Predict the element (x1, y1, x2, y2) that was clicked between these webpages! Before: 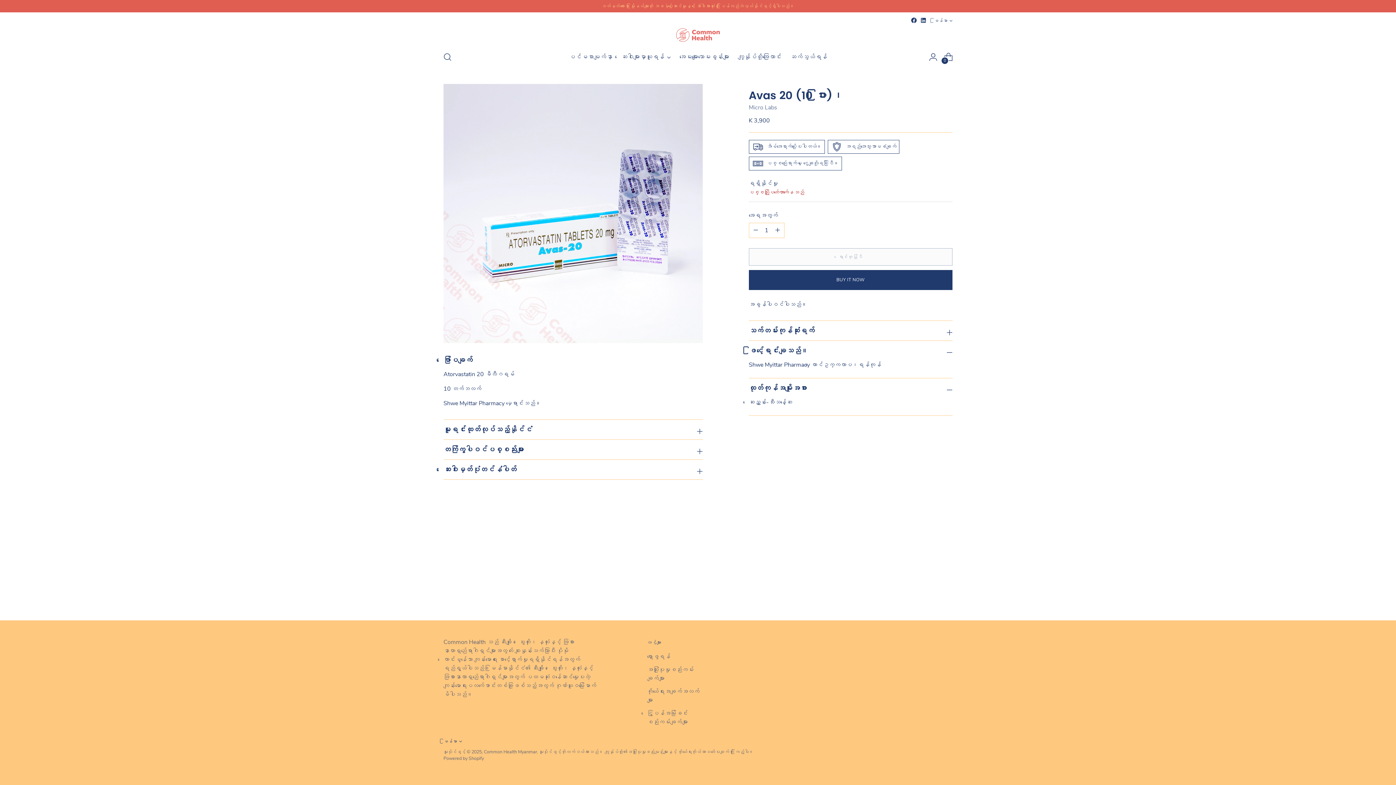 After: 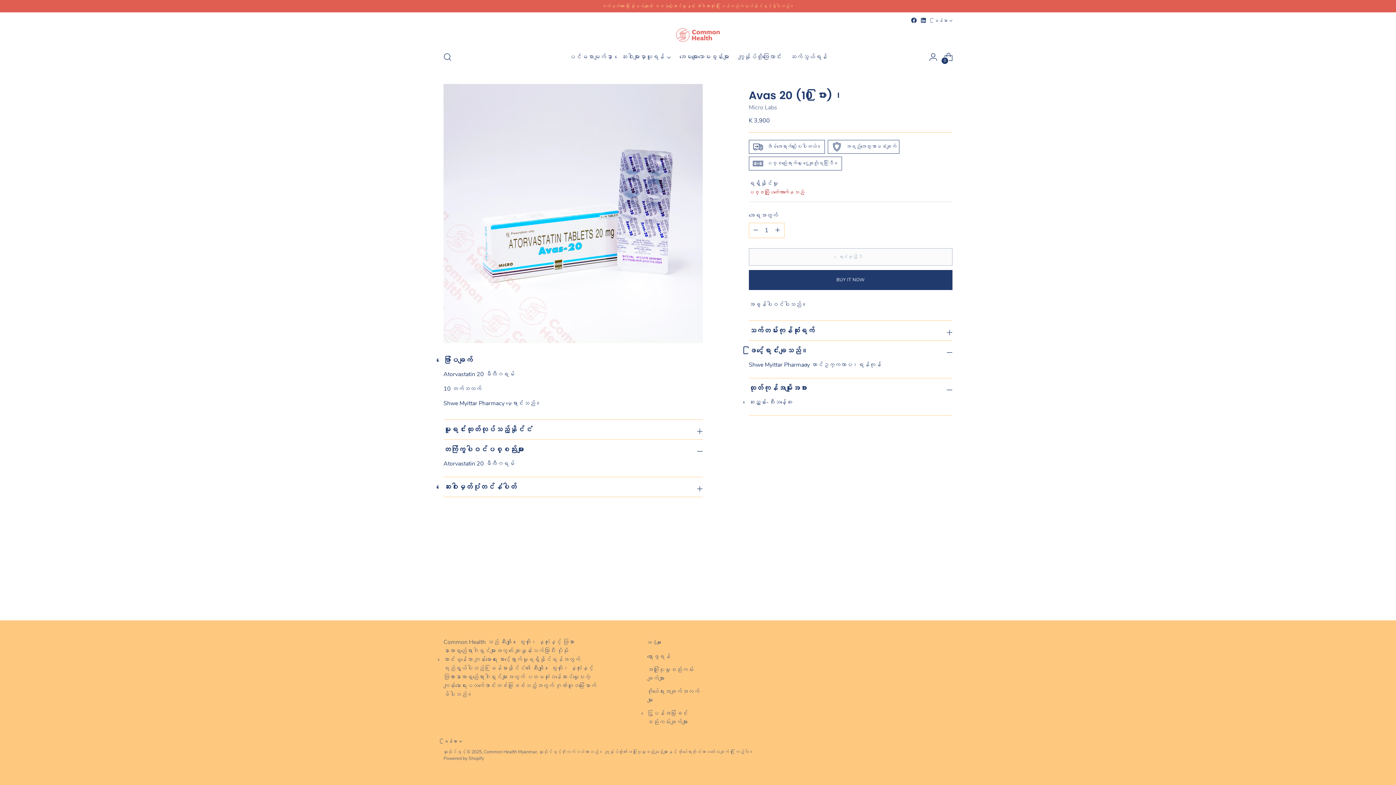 Action: bbox: (443, 439, 702, 459) label: တက်ကြွပါဝင်ပစ္စည်းများ